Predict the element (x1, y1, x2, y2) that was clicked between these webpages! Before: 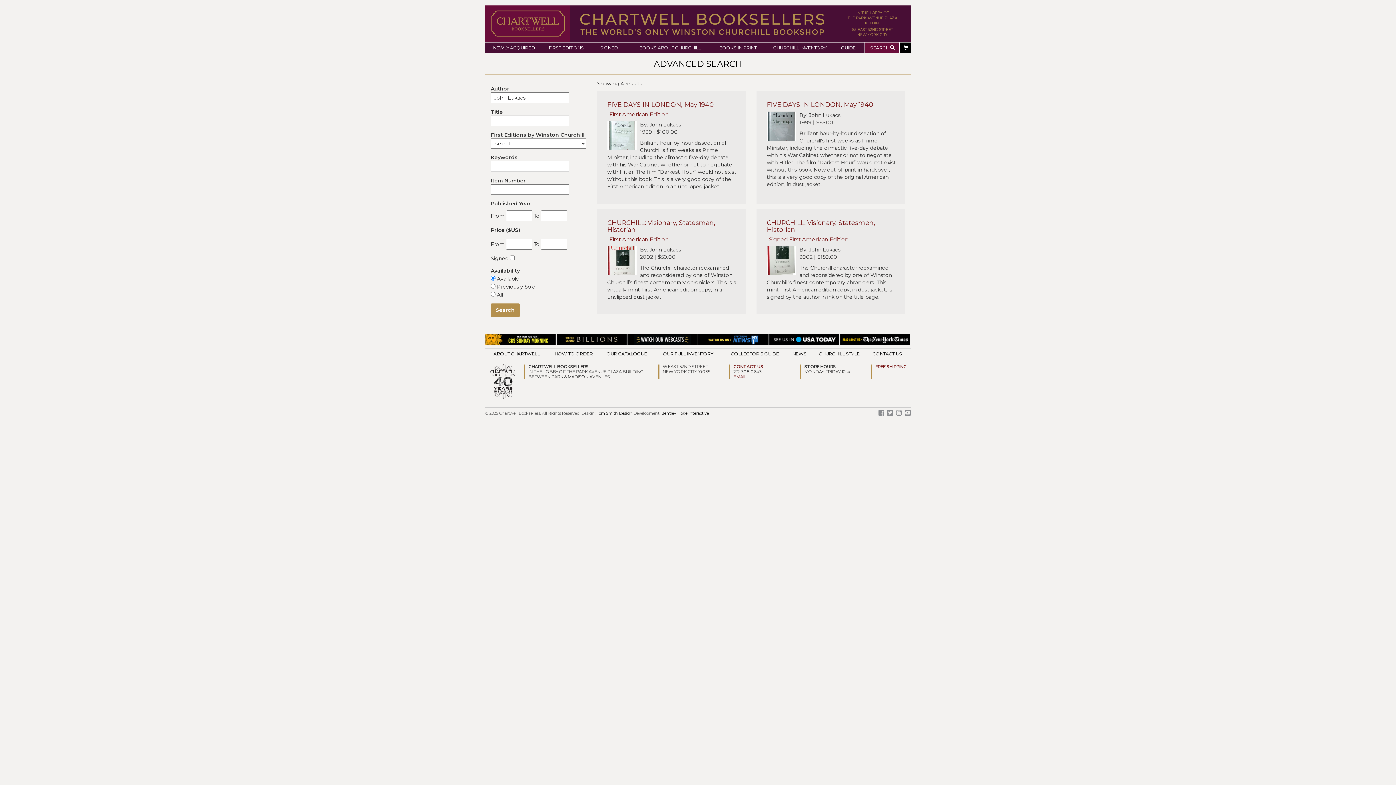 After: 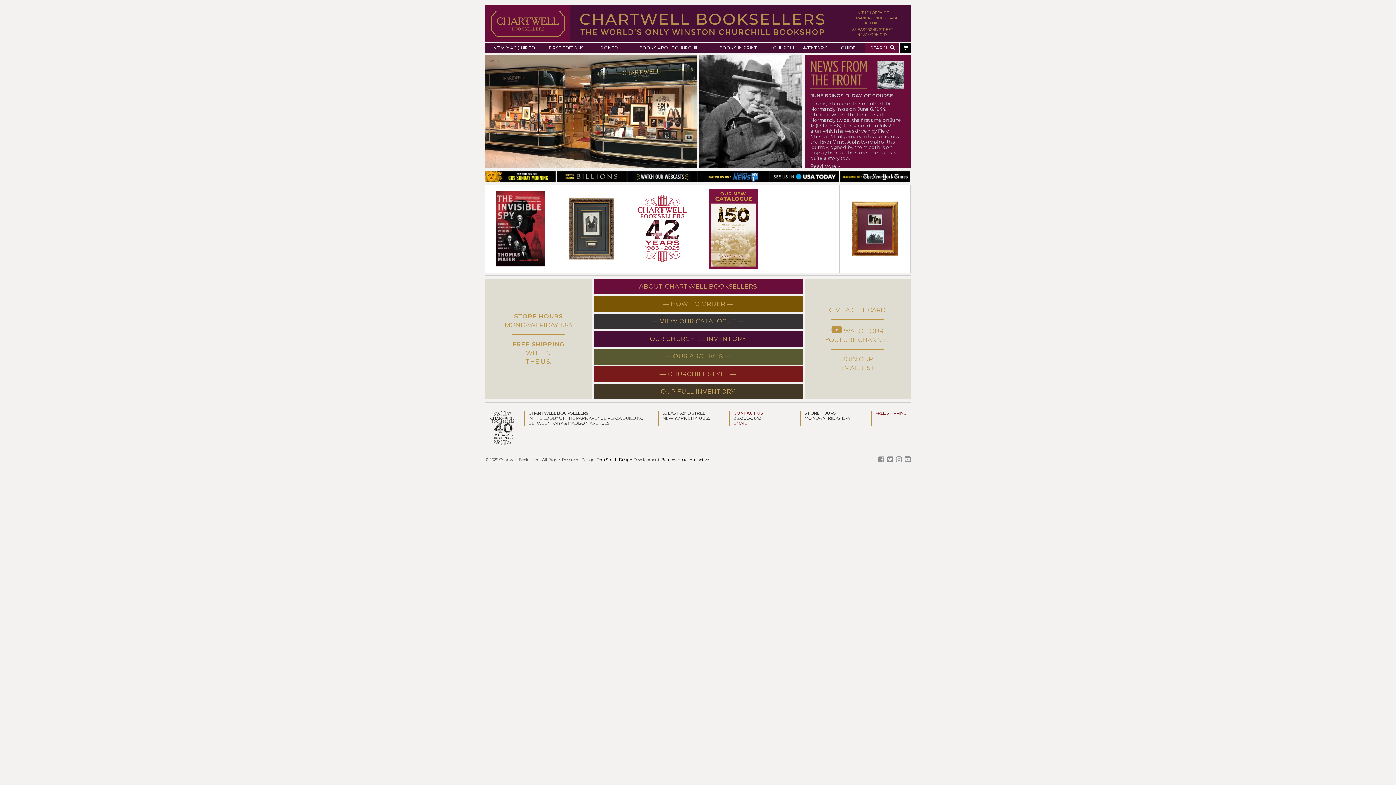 Action: bbox: (490, 10, 565, 36)